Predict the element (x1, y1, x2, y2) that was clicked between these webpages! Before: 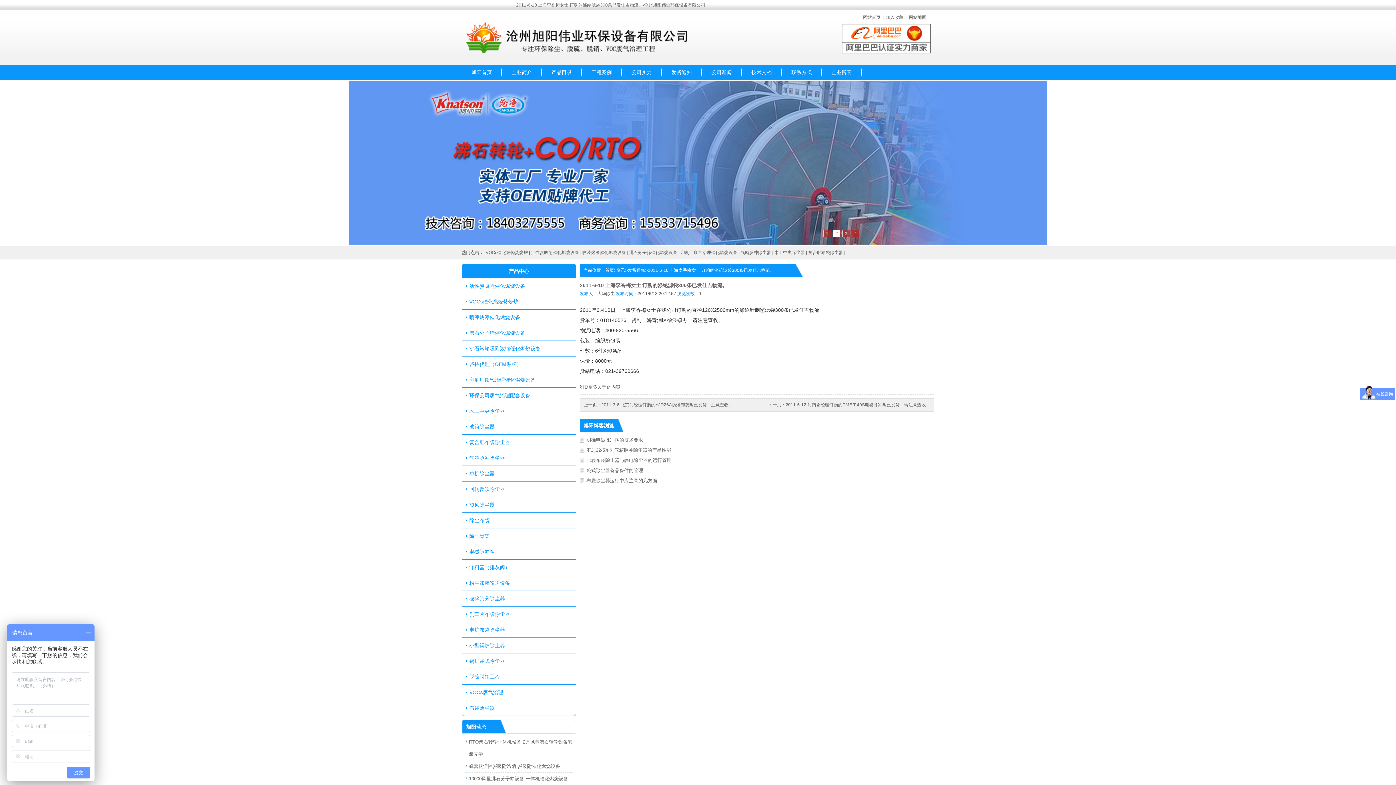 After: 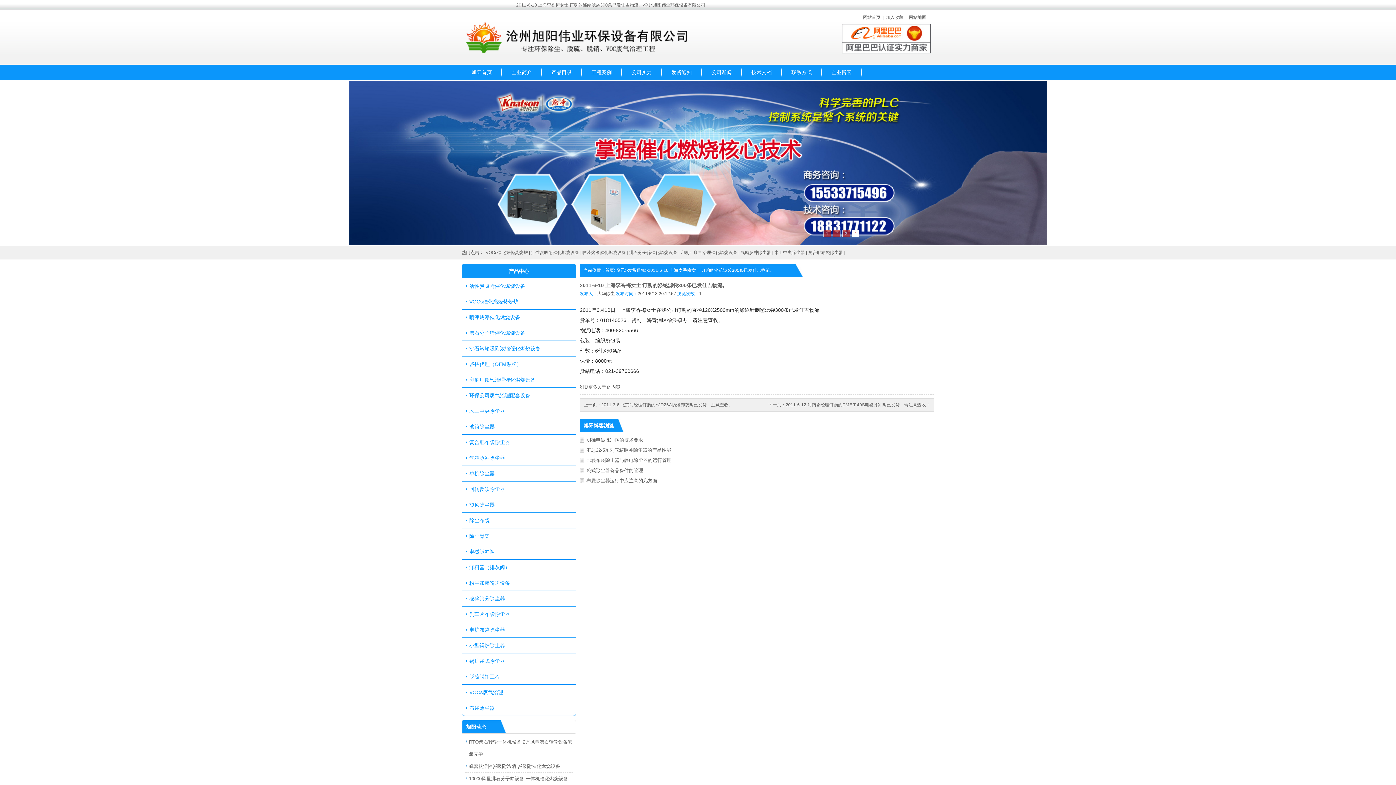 Action: label: 2011-6-10 上海李香梅女士 订购的涤纶滤袋300条已发佳吉物流。 bbox: (648, 268, 774, 273)